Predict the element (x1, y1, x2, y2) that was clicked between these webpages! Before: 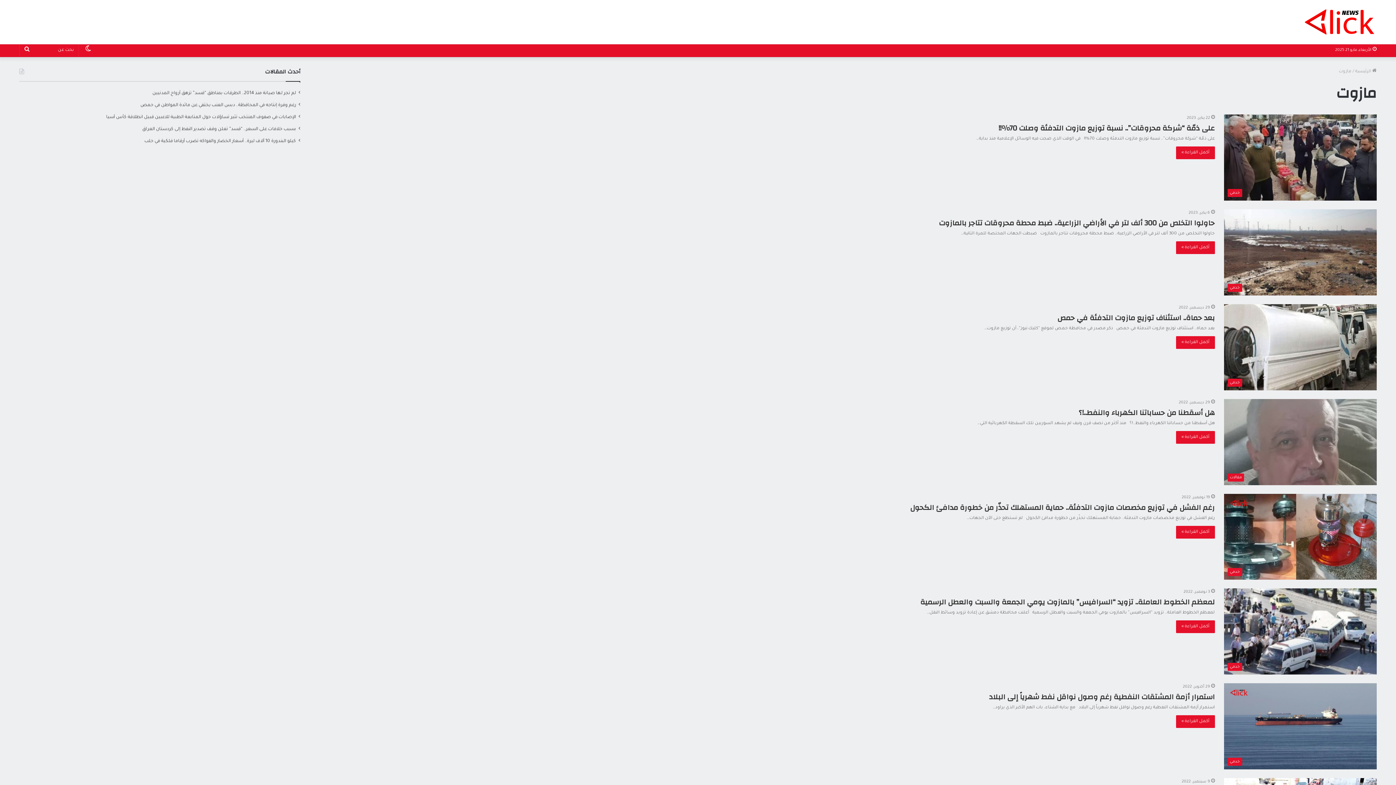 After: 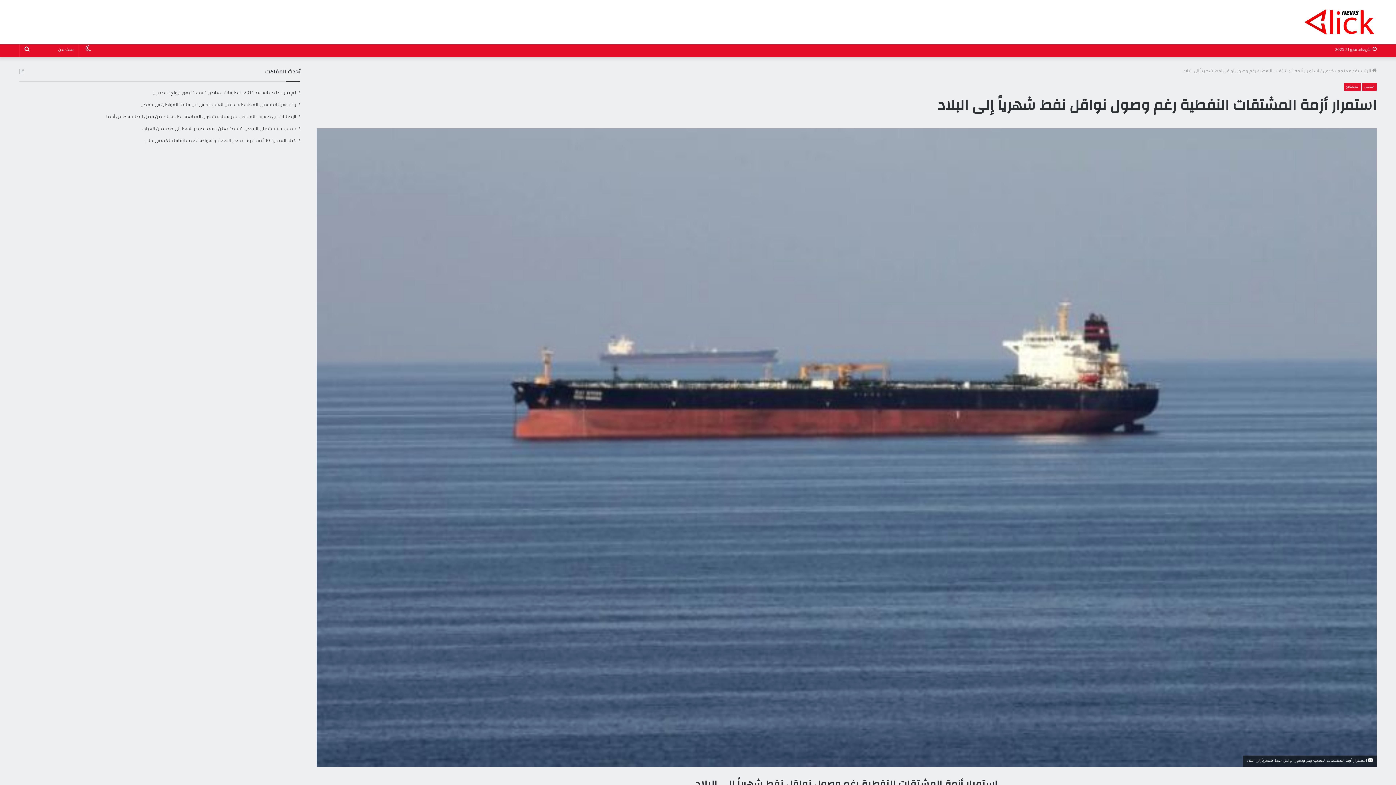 Action: bbox: (1224, 683, 1376, 769) label: استمرار أزمة المشتقات النفطية رغم وصول نواقل نفط شهرياً إلى البلاد